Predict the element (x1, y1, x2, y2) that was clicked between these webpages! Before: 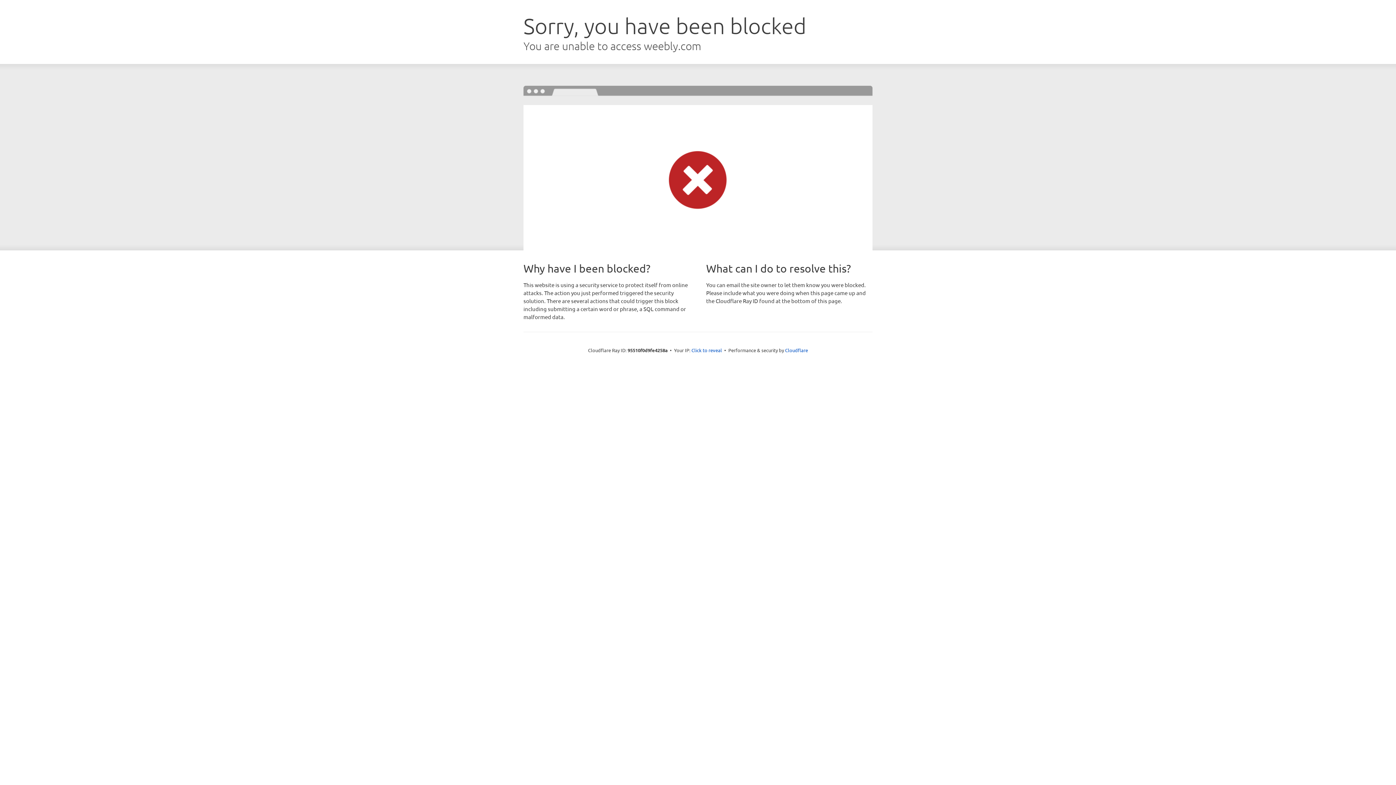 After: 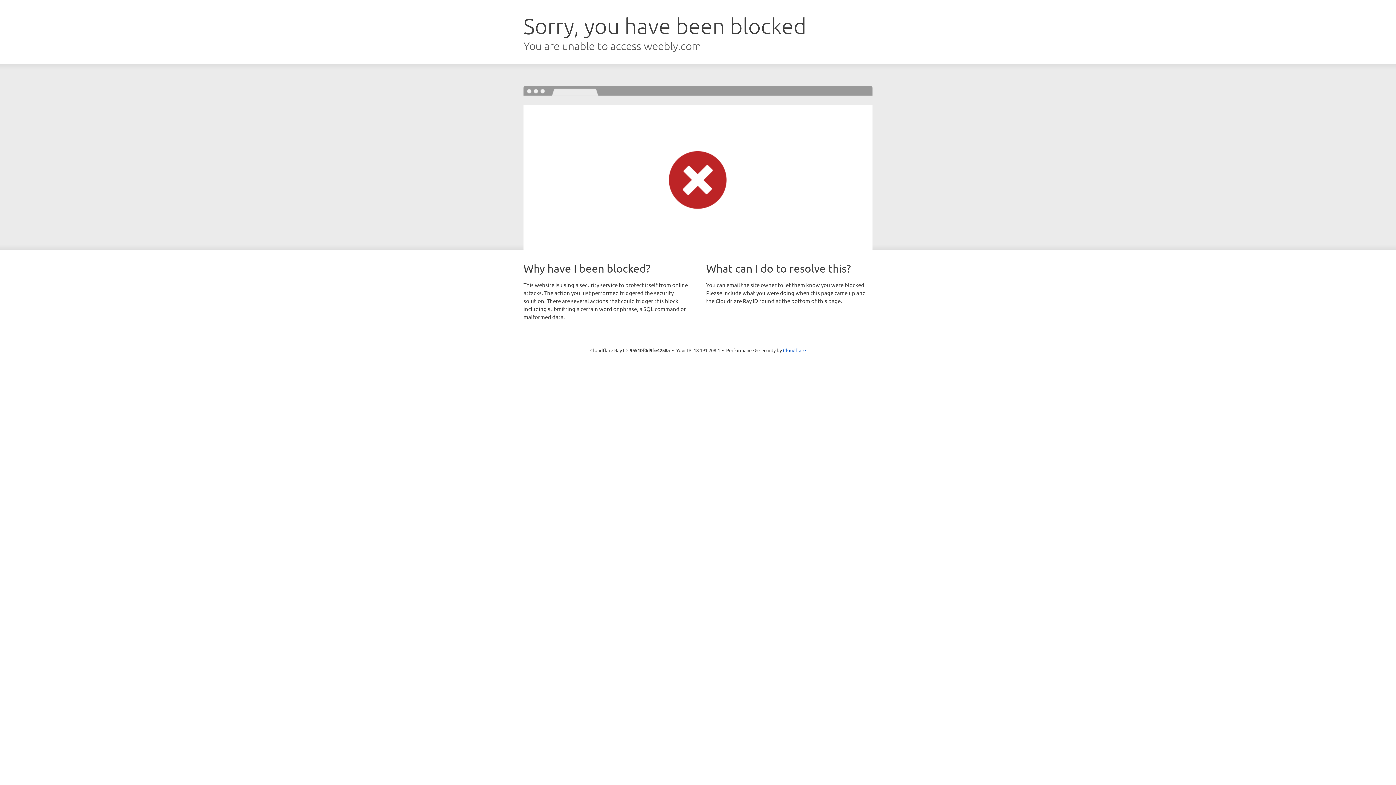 Action: bbox: (691, 346, 722, 353) label: Click to reveal